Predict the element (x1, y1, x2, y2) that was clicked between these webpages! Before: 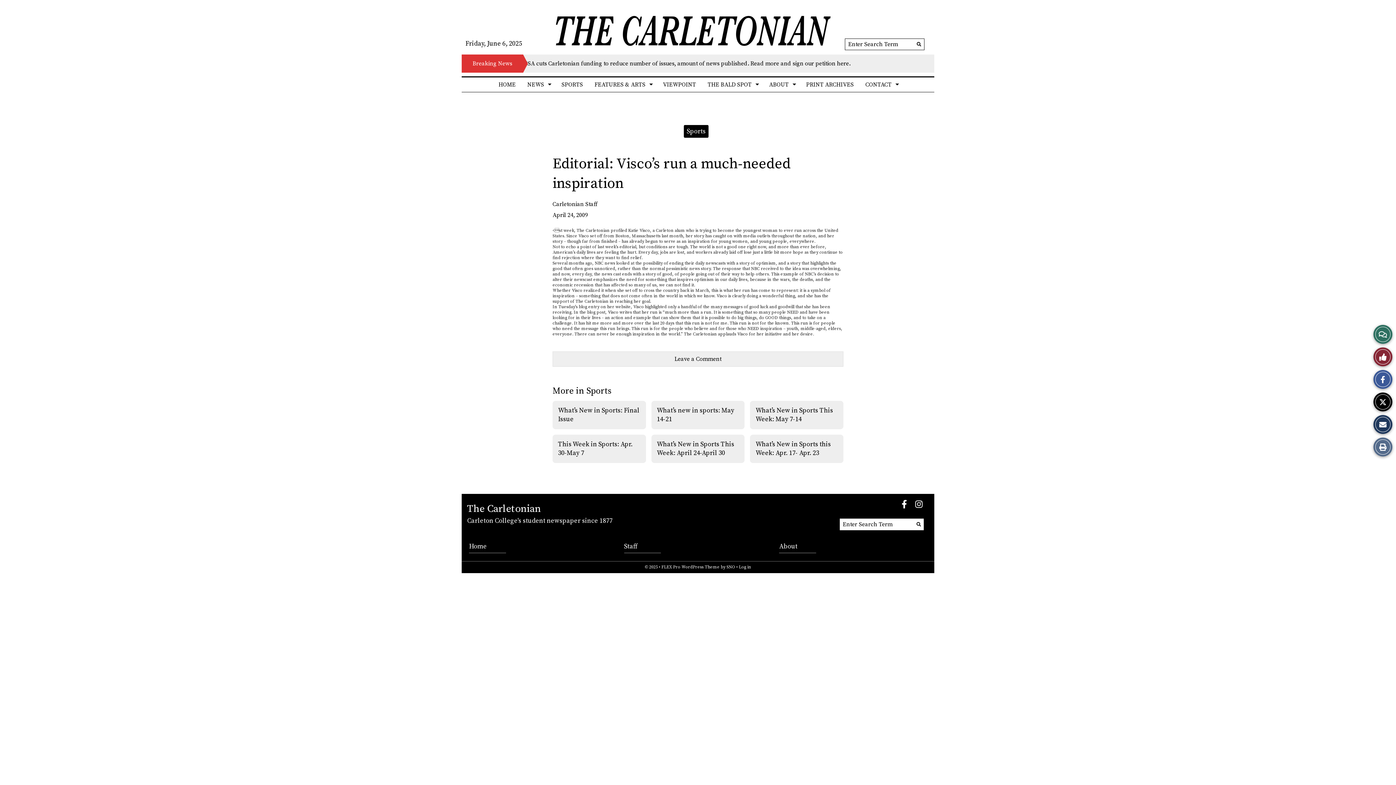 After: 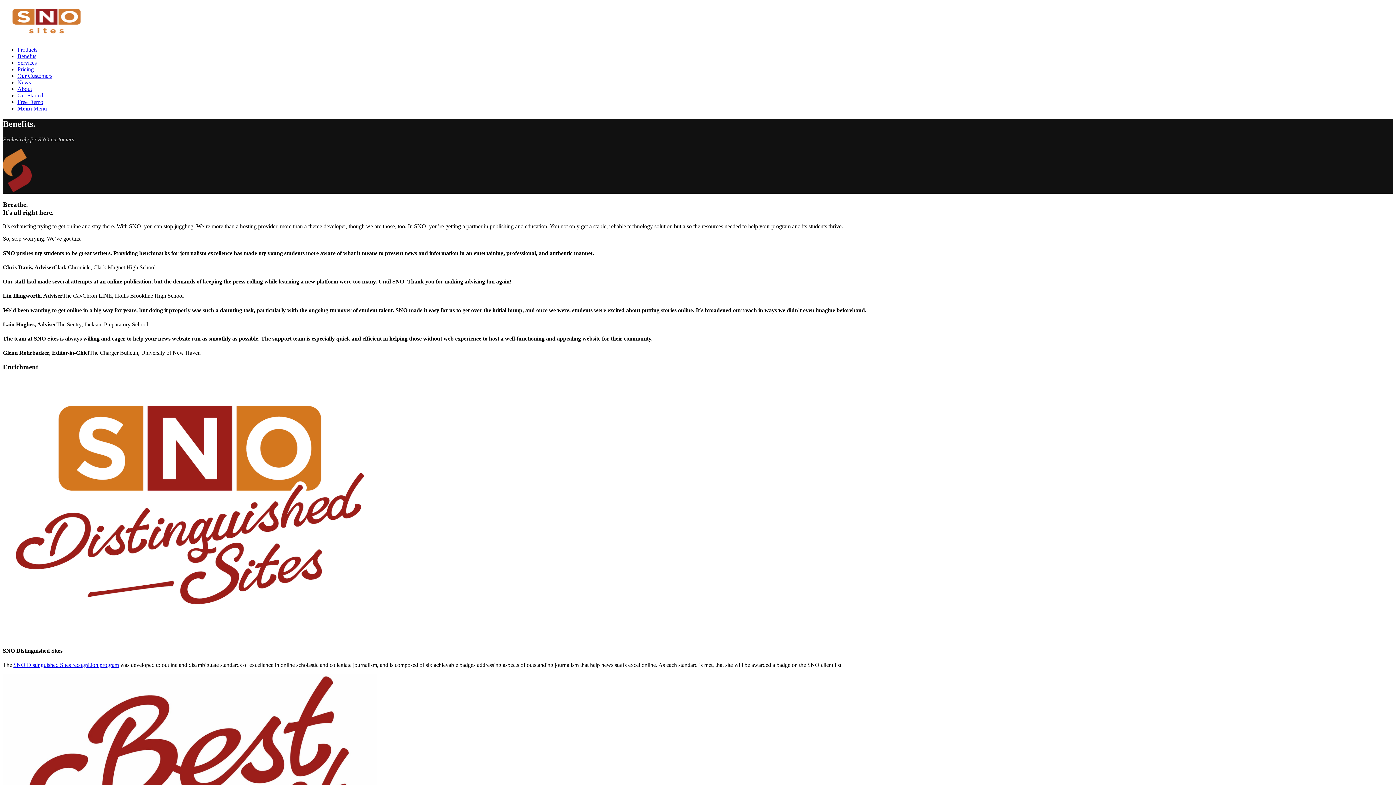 Action: bbox: (661, 564, 719, 570) label: FLEX Pro WordPress Theme